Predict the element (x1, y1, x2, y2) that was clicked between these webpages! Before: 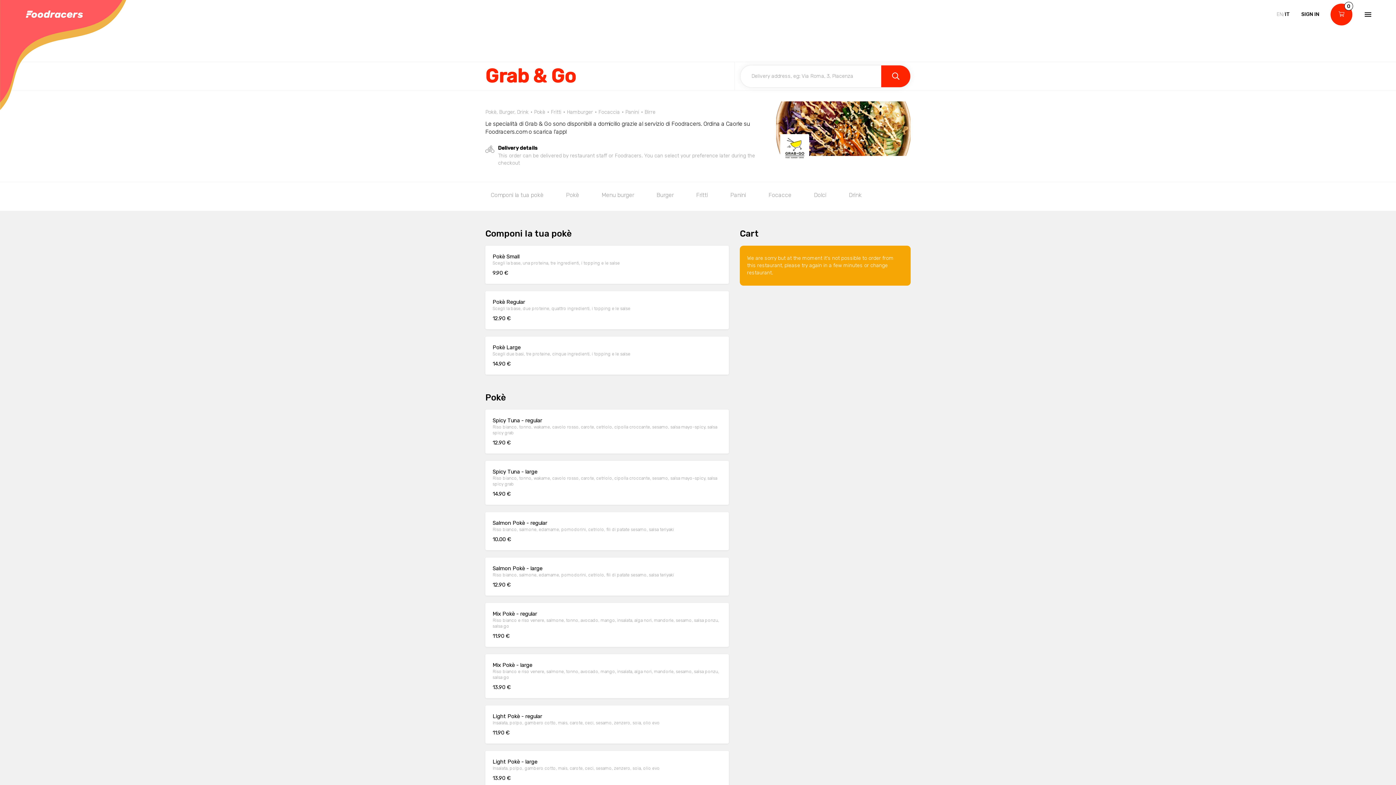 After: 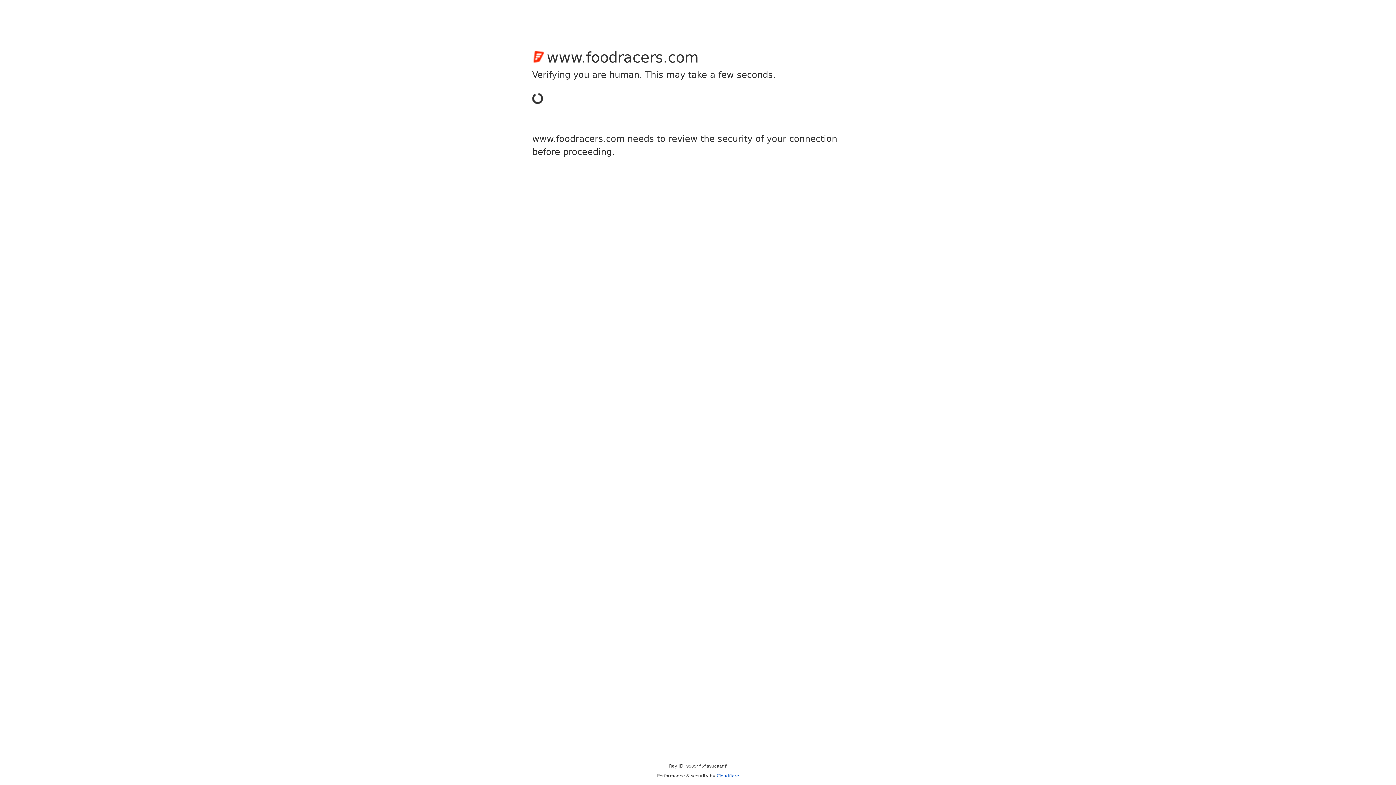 Action: bbox: (1301, 10, 1319, 18) label: SIGN IN